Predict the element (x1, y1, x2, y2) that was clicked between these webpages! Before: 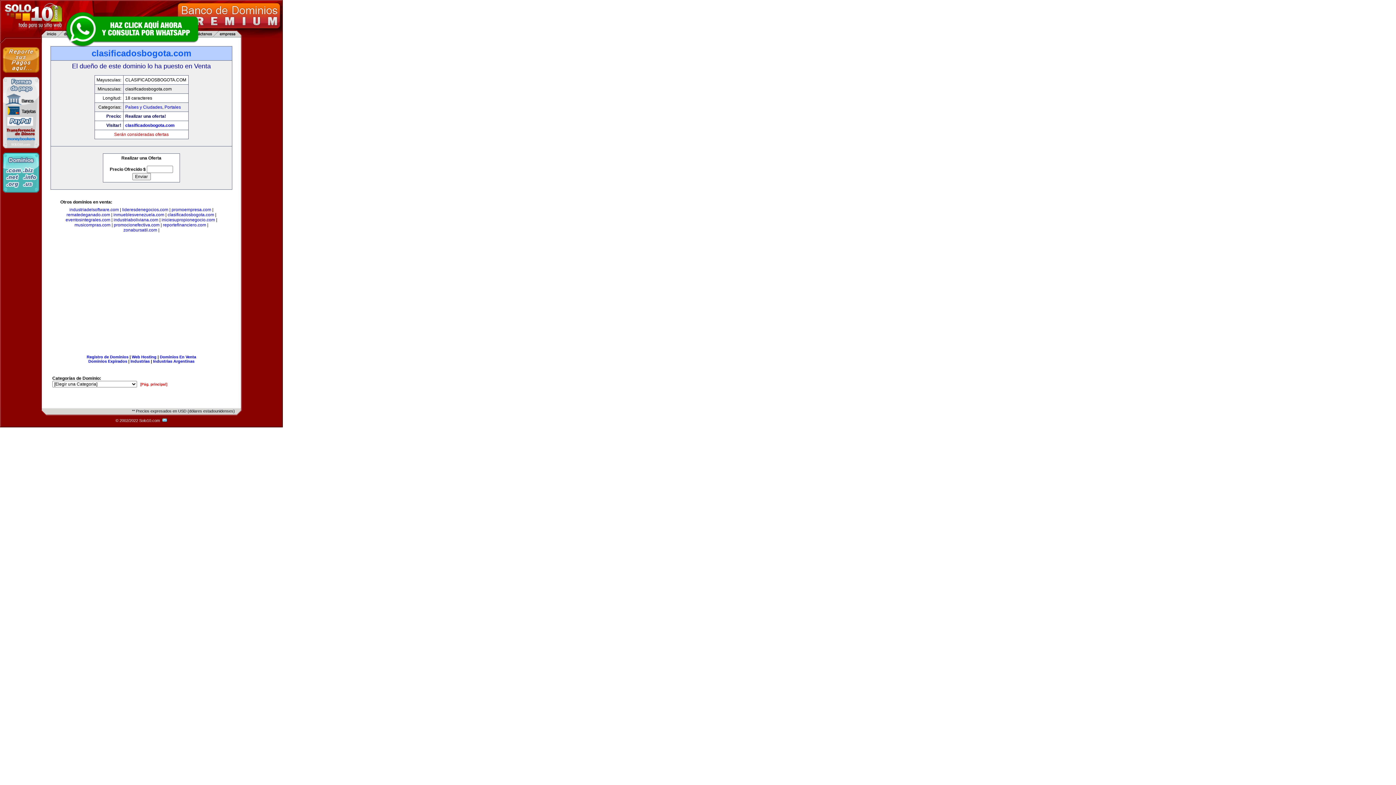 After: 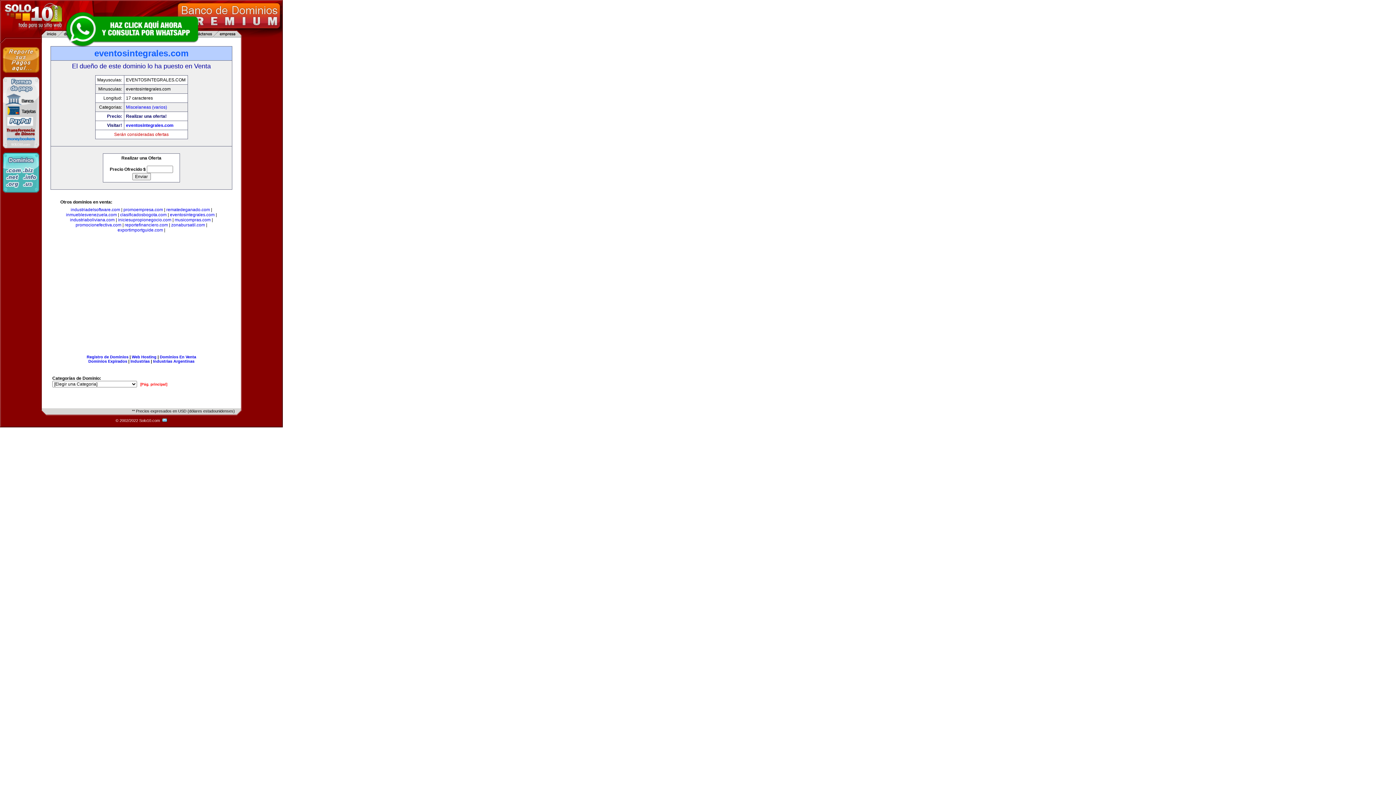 Action: label: eventosintegrales.com bbox: (65, 217, 110, 222)